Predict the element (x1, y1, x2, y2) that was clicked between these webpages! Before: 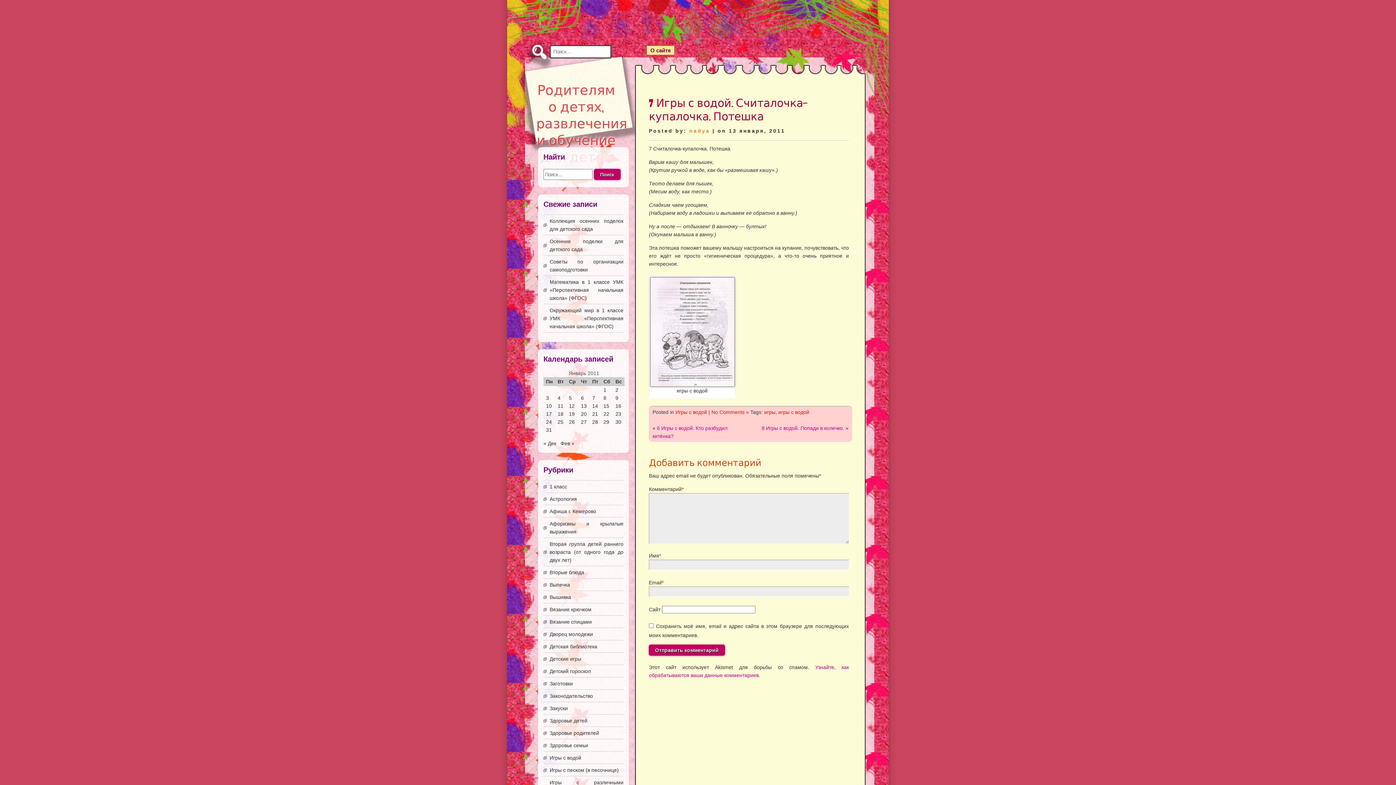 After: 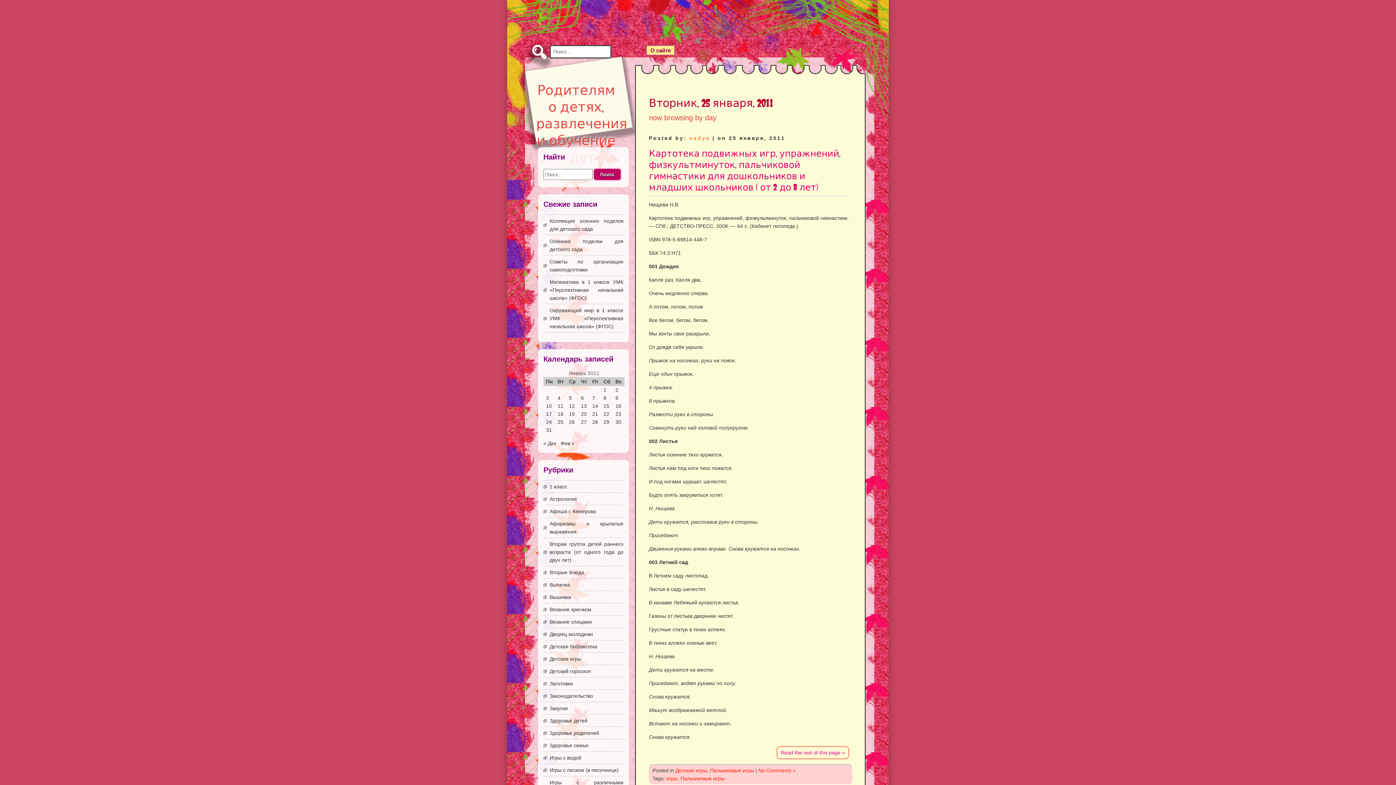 Action: label: Записи, опубликованные 25.01.2011 bbox: (557, 419, 563, 425)